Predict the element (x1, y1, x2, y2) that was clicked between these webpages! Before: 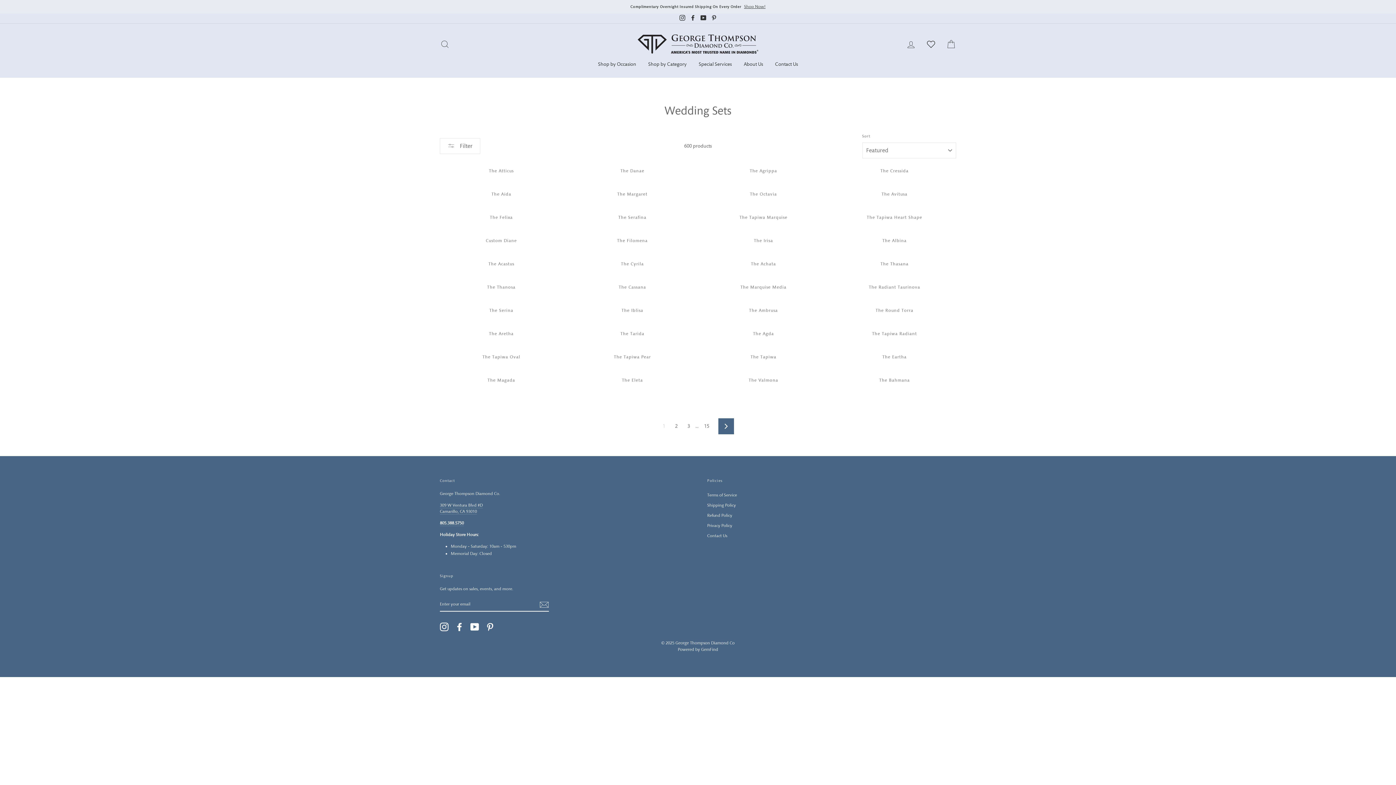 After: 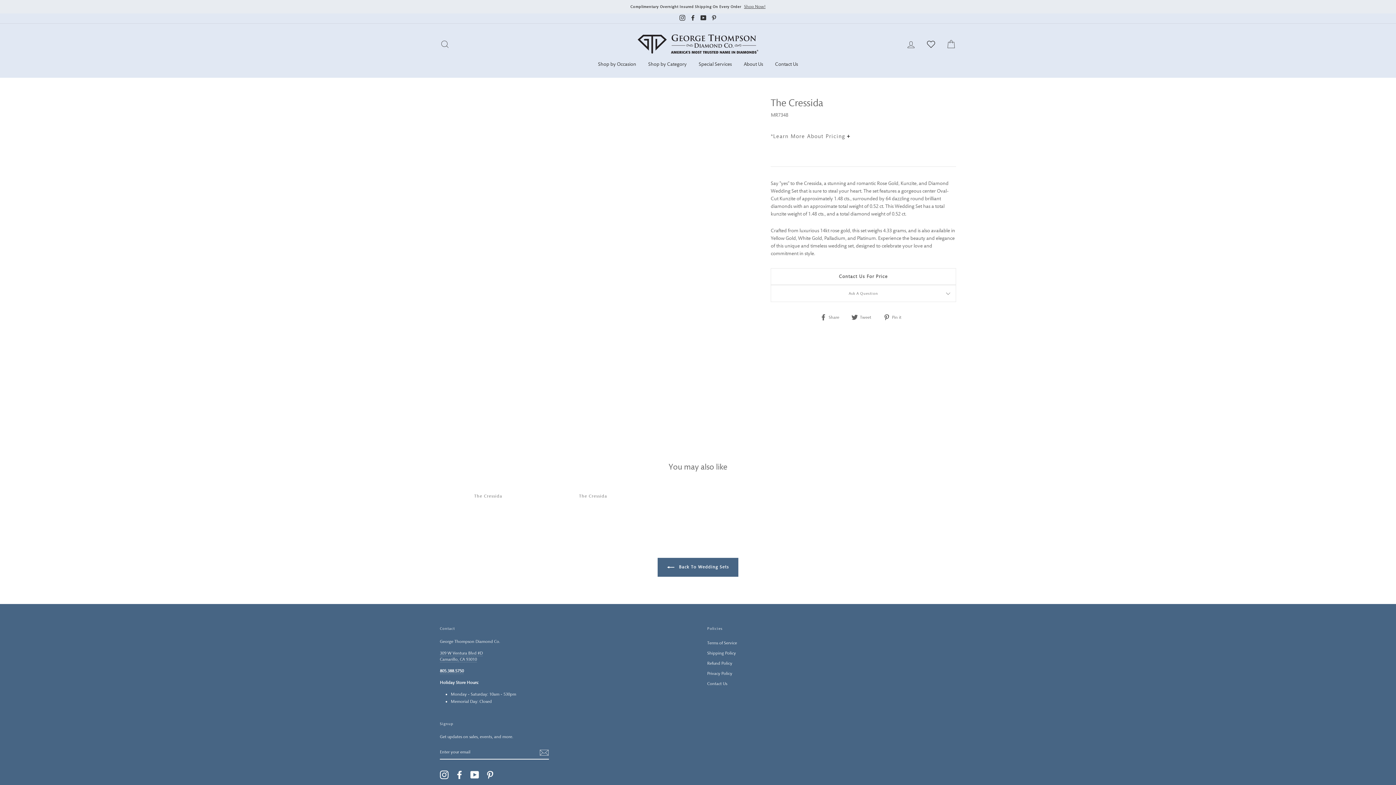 Action: label: The Cressida bbox: (833, 164, 956, 176)